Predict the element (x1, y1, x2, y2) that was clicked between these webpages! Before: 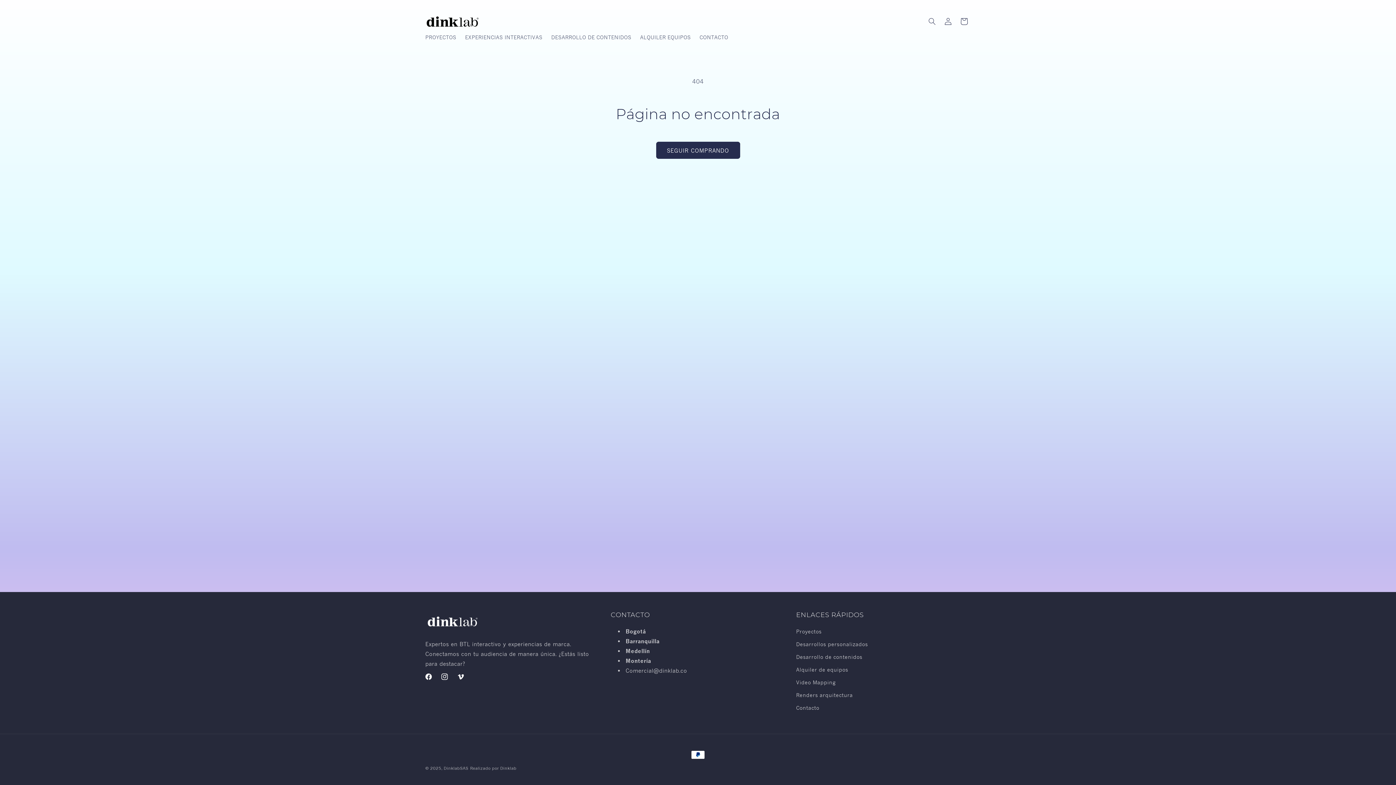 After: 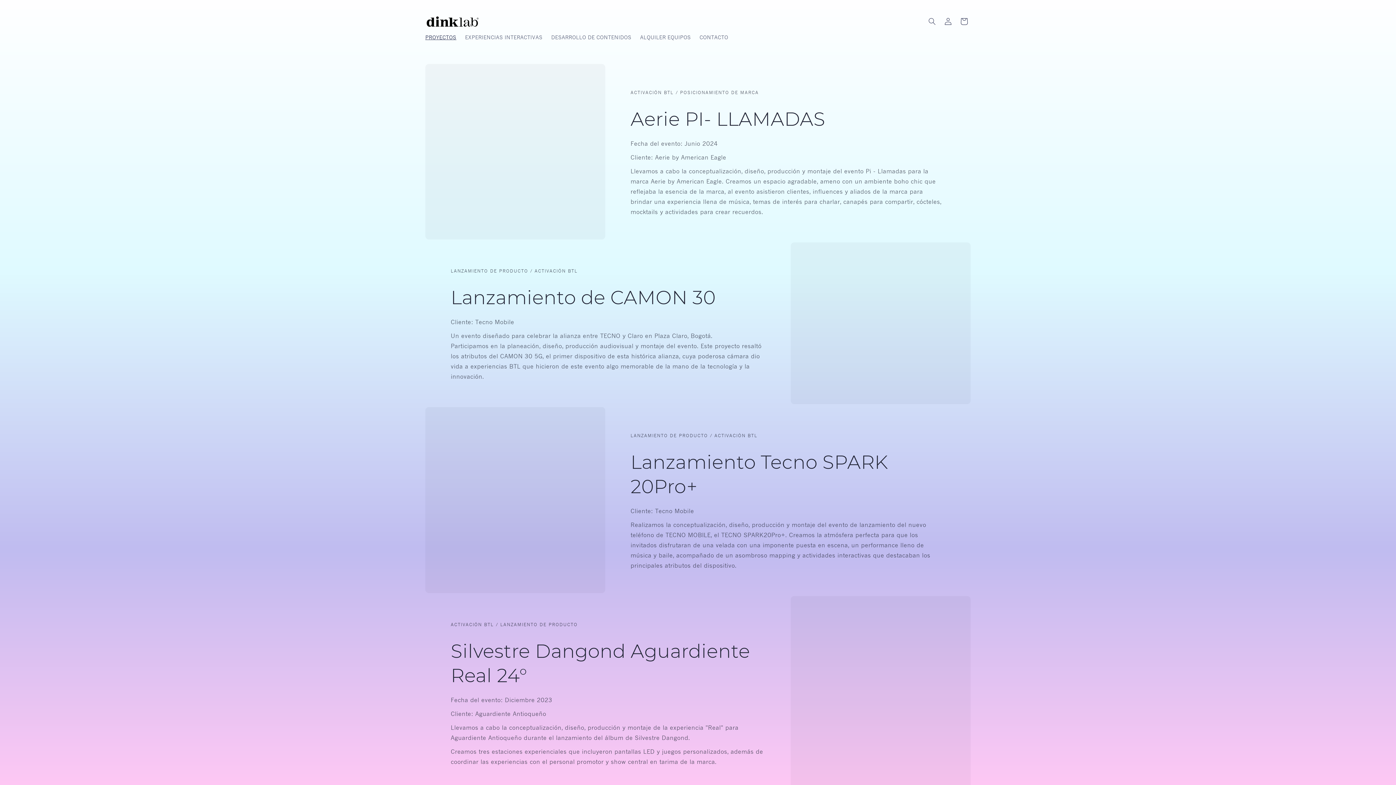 Action: label: Proyectos bbox: (796, 627, 821, 638)